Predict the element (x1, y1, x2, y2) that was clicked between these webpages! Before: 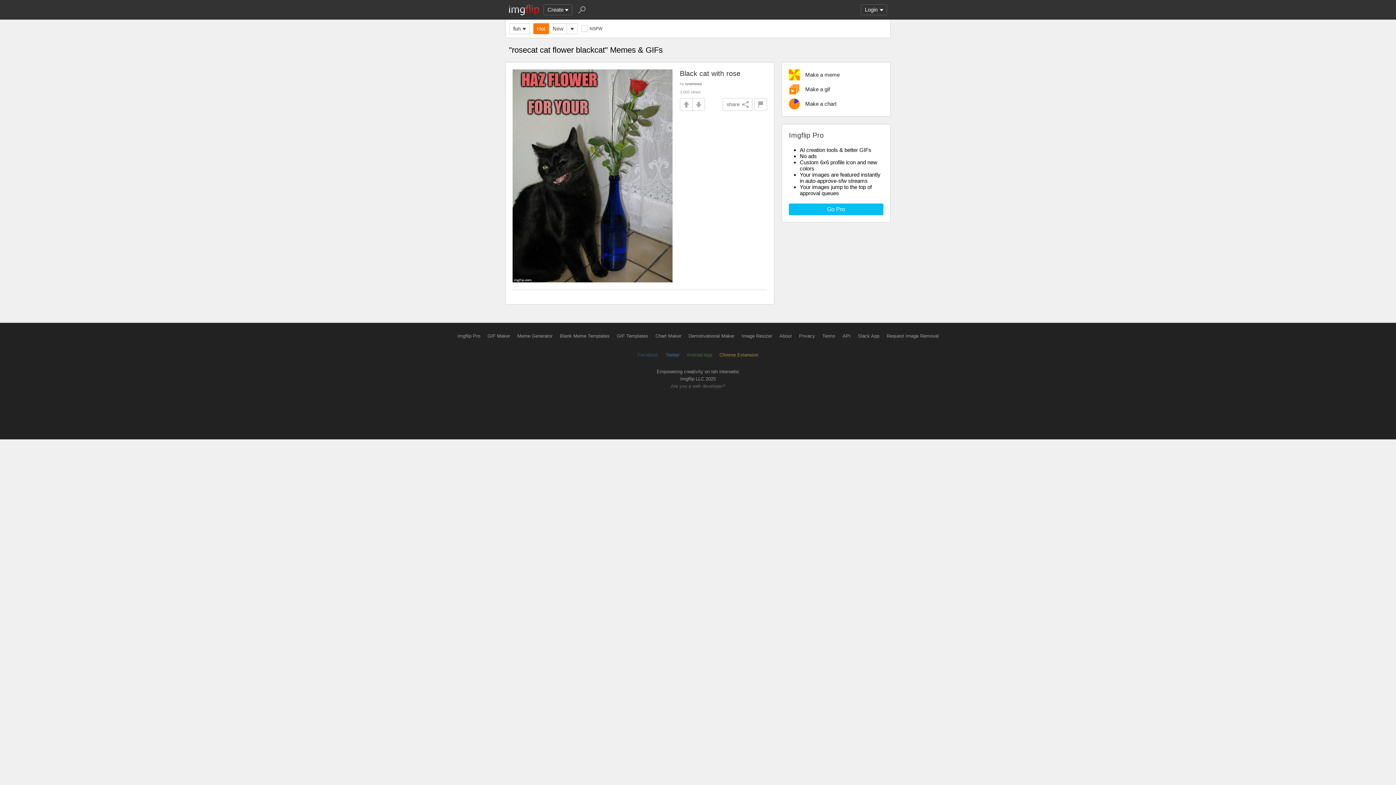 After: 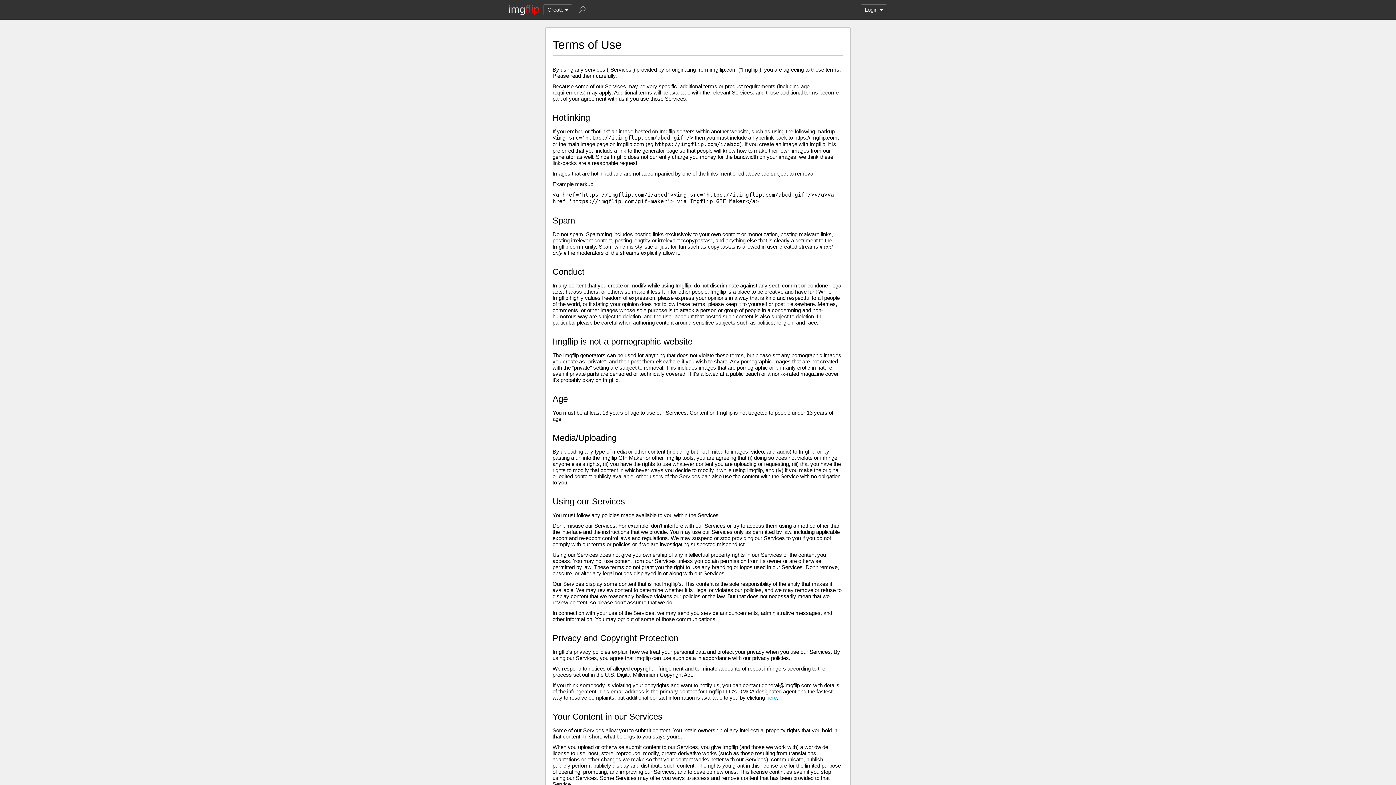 Action: bbox: (822, 333, 835, 338) label: Terms